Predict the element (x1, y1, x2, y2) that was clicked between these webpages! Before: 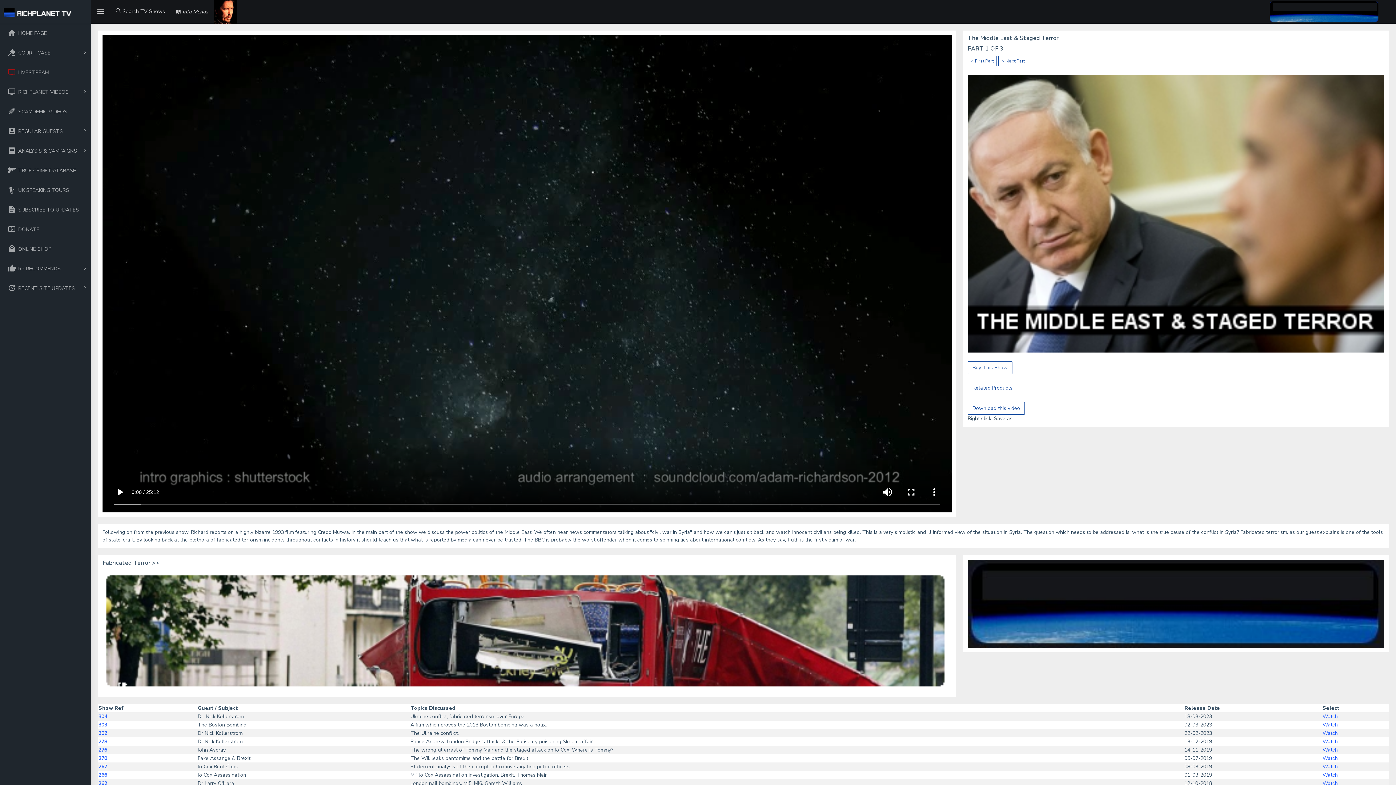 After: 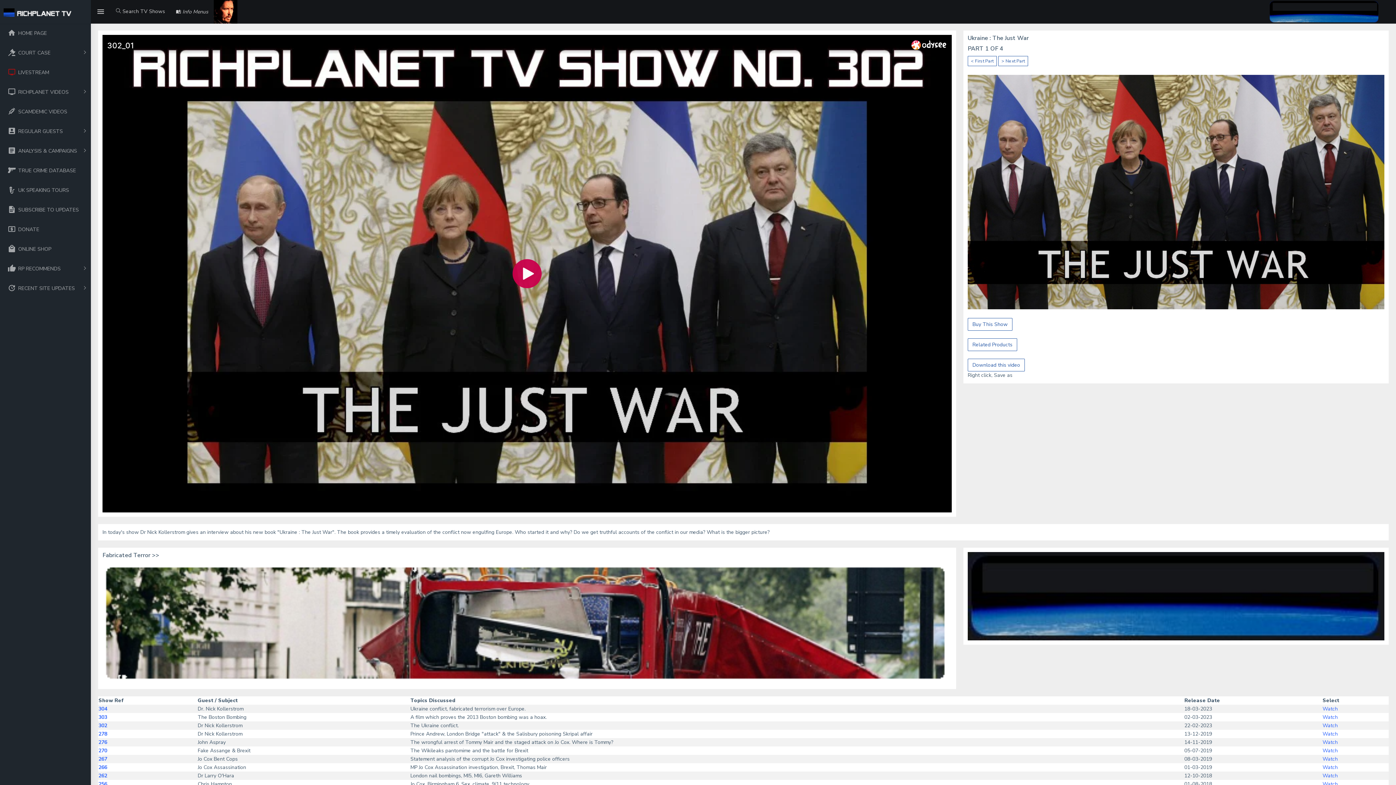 Action: bbox: (1322, 730, 1338, 737) label: Watch